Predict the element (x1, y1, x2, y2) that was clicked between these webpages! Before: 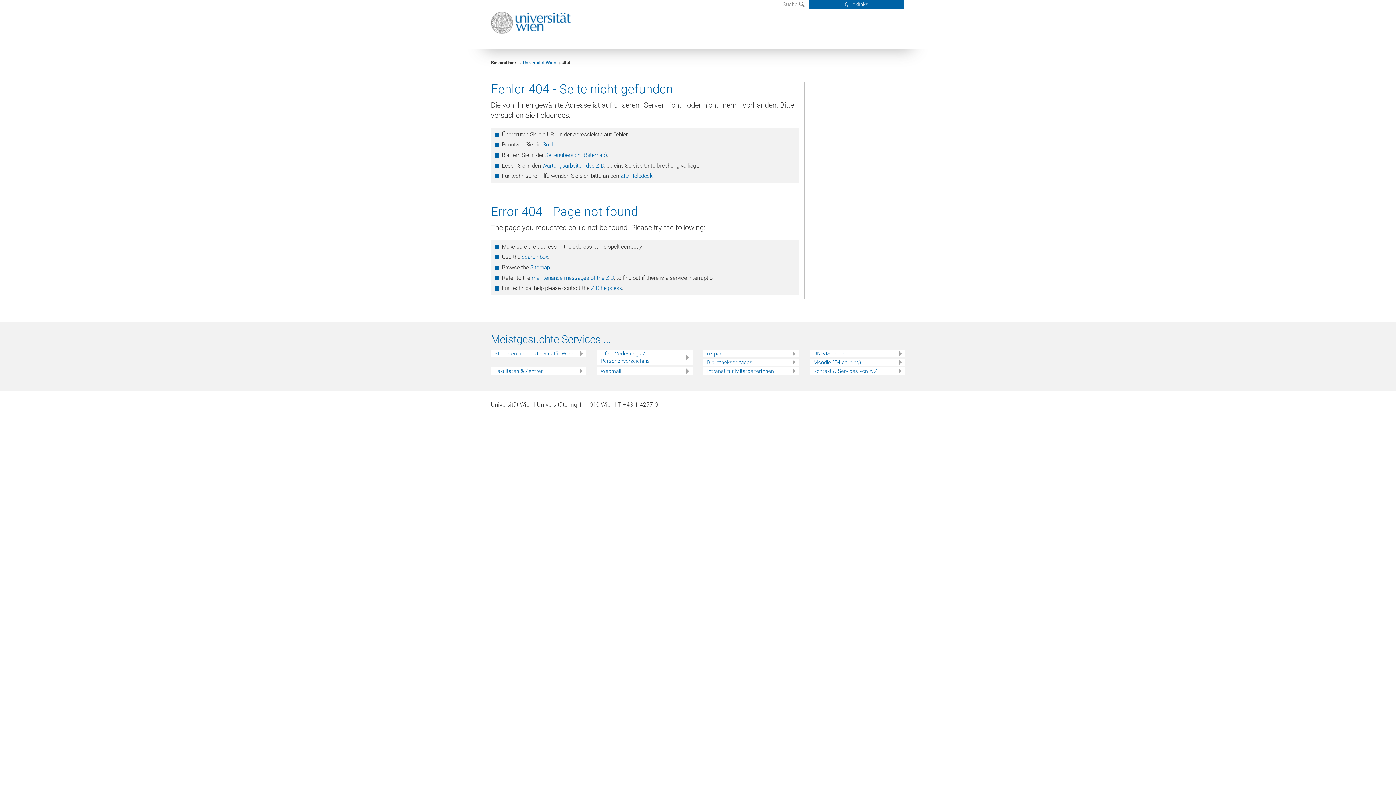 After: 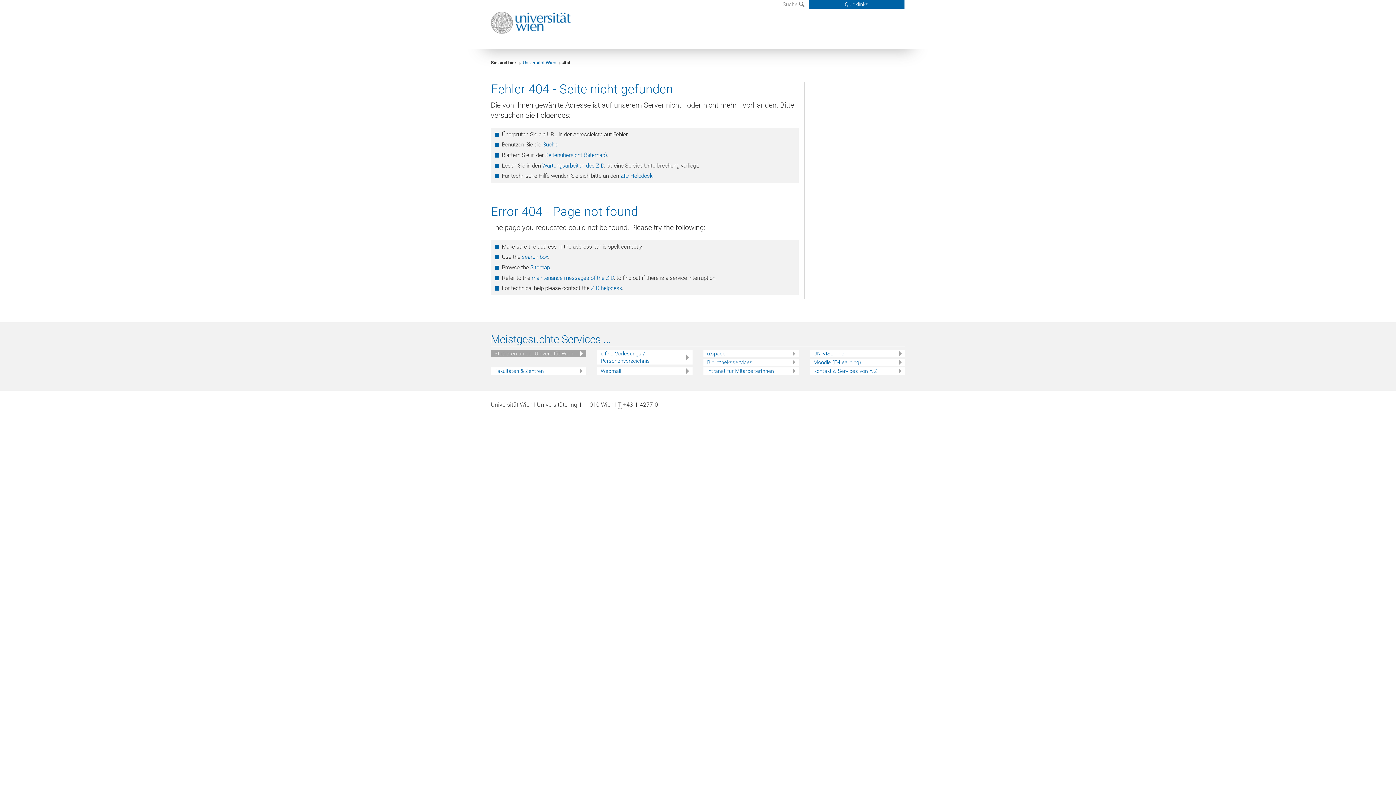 Action: label: Studieren an der Universität Wien bbox: (494, 350, 586, 357)